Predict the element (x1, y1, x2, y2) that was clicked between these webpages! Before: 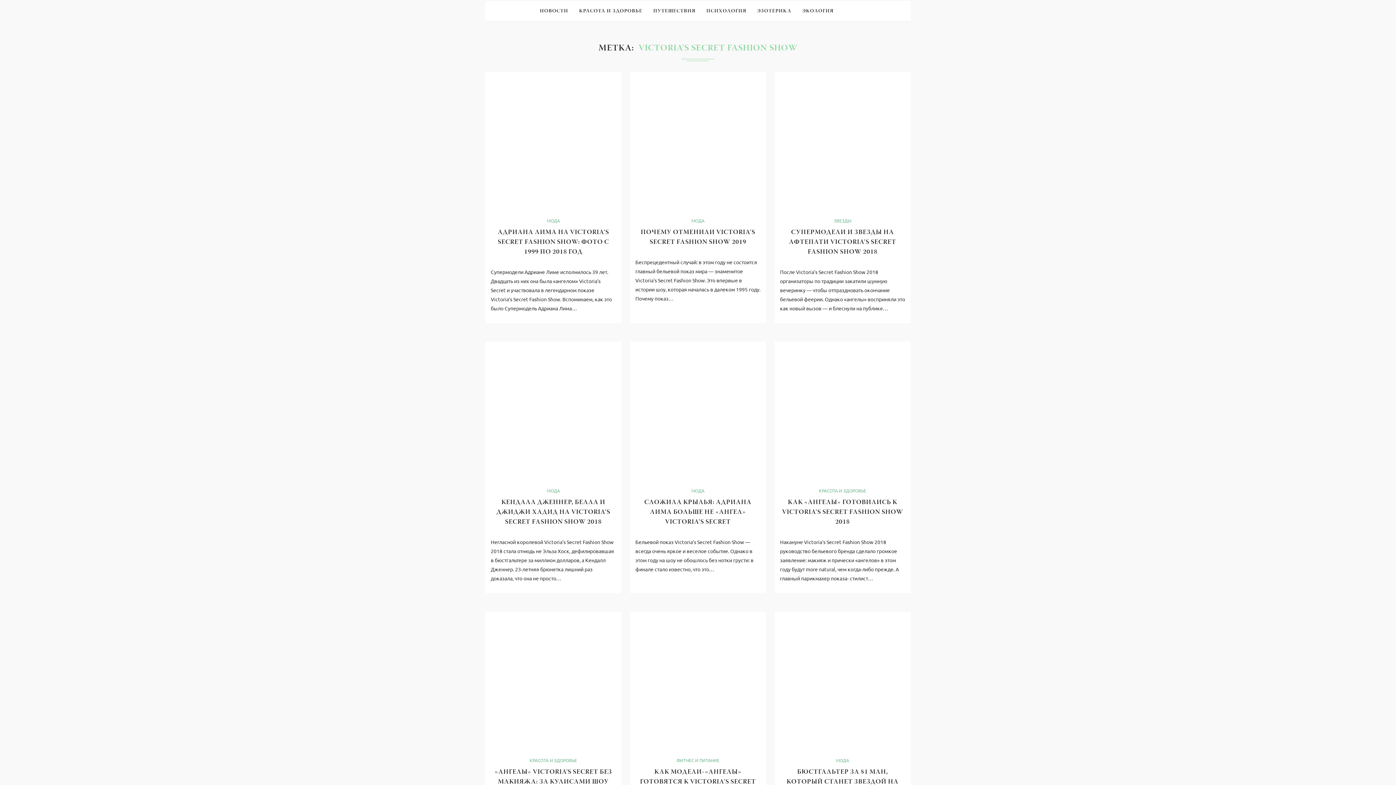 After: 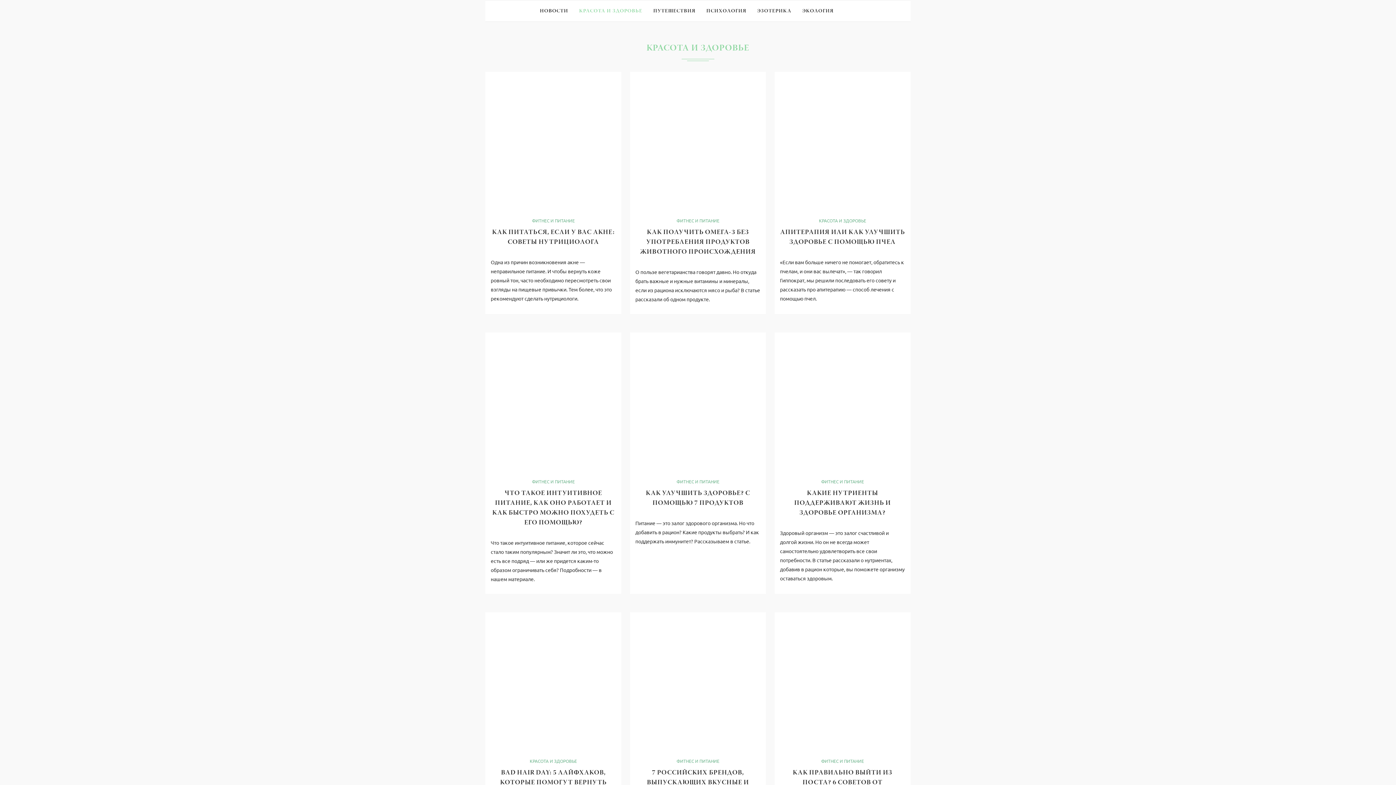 Action: label: «АНГЕЛЫ» VICTORIA'S SECRET БЕЗ МАКИЯЖА: ЗА КУЛИСАМИ ШОУ 2018 bbox: (494, 767, 612, 797)